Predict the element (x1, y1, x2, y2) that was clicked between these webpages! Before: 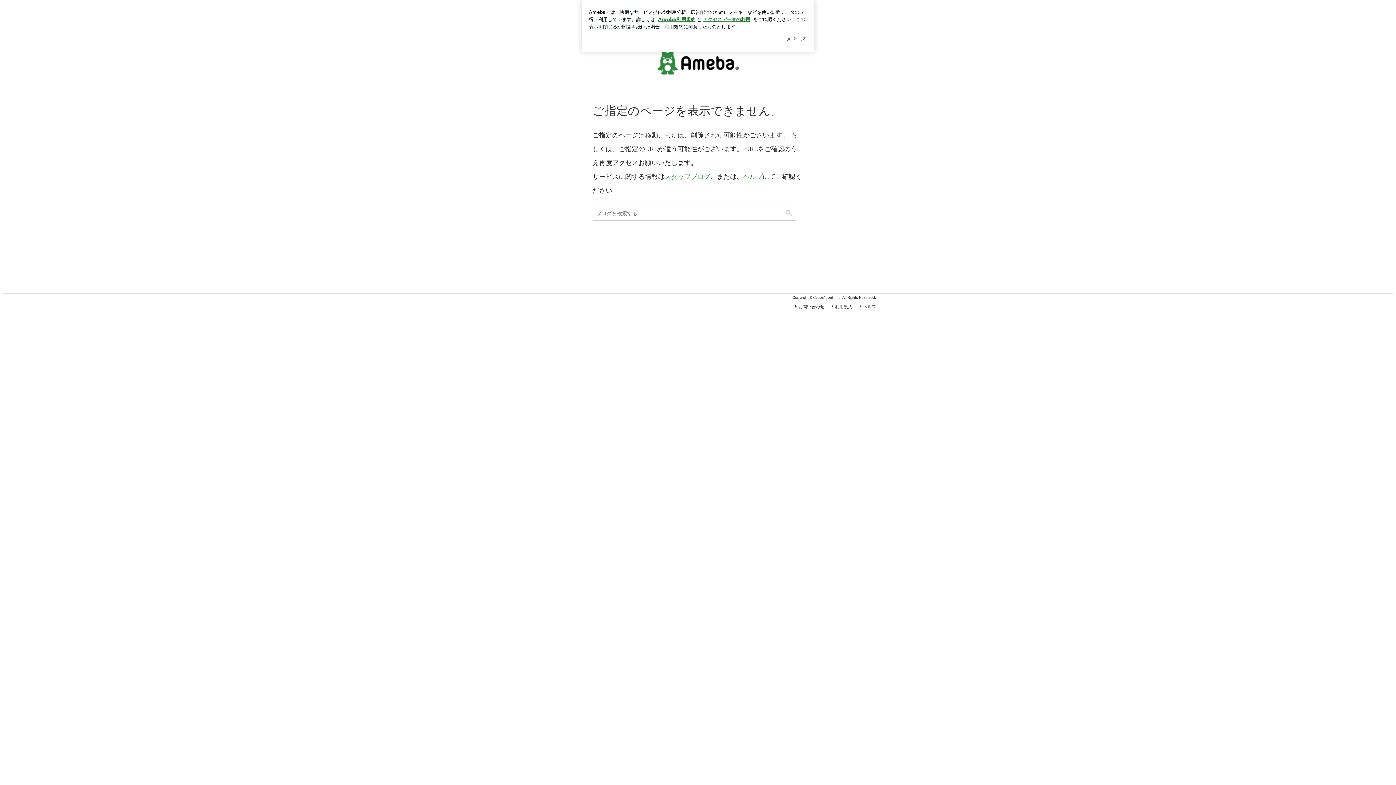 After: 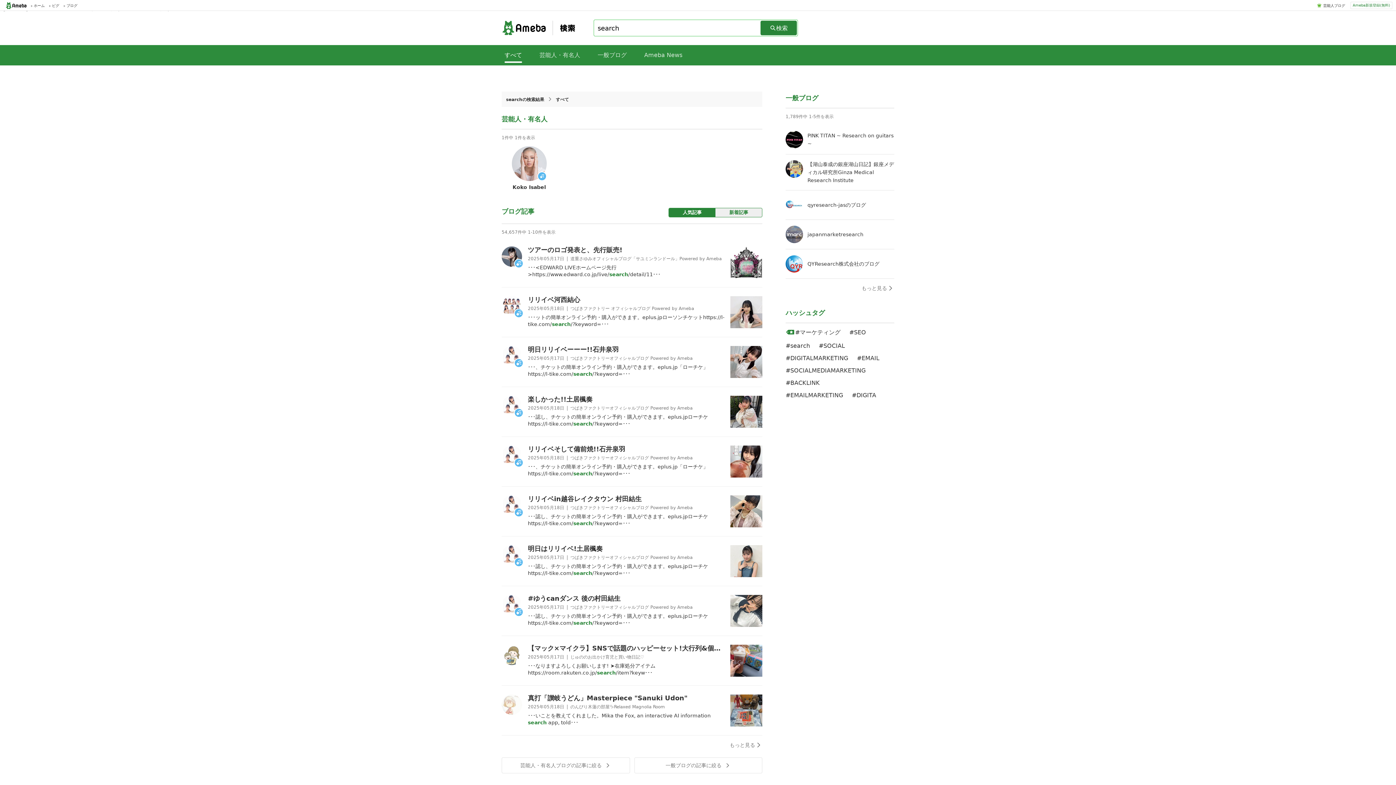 Action: bbox: (781, 206, 796, 220)